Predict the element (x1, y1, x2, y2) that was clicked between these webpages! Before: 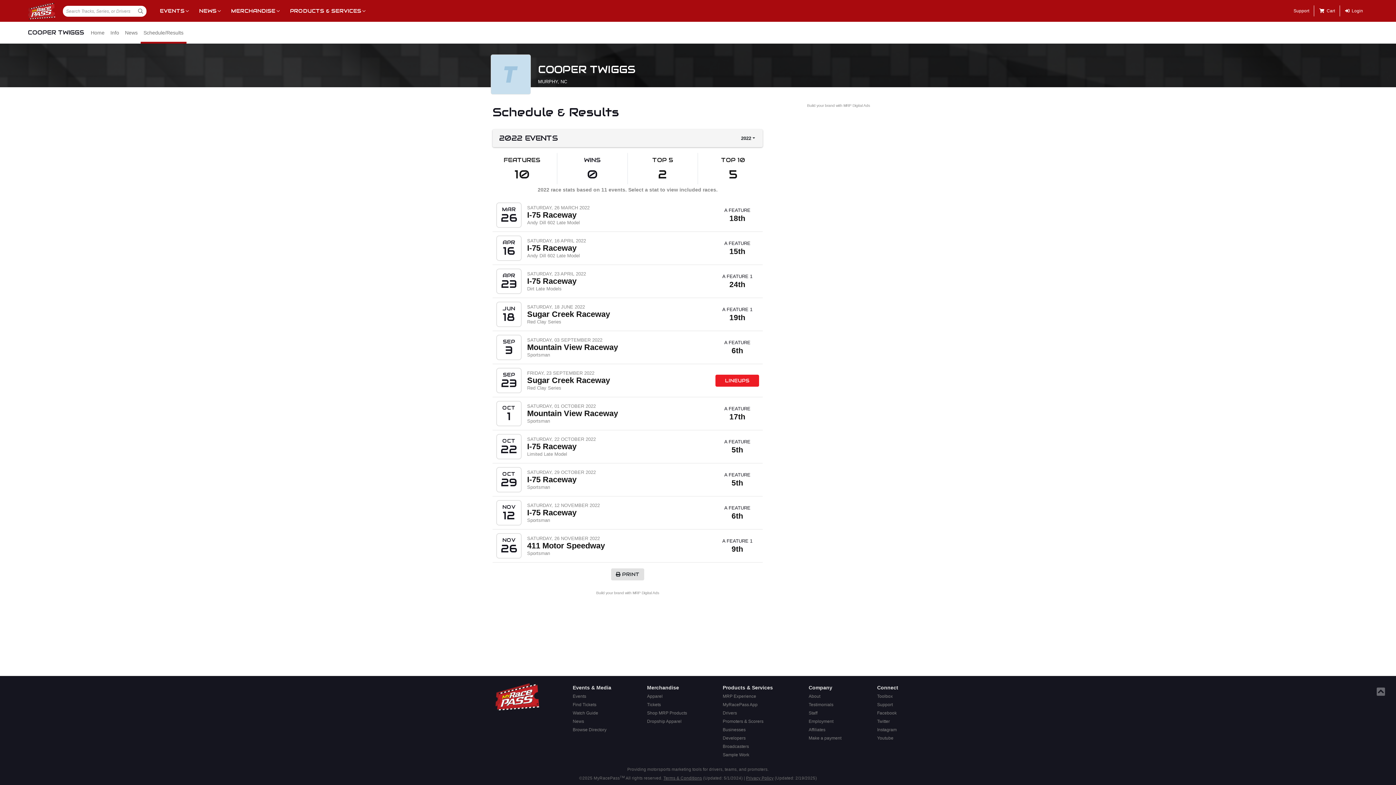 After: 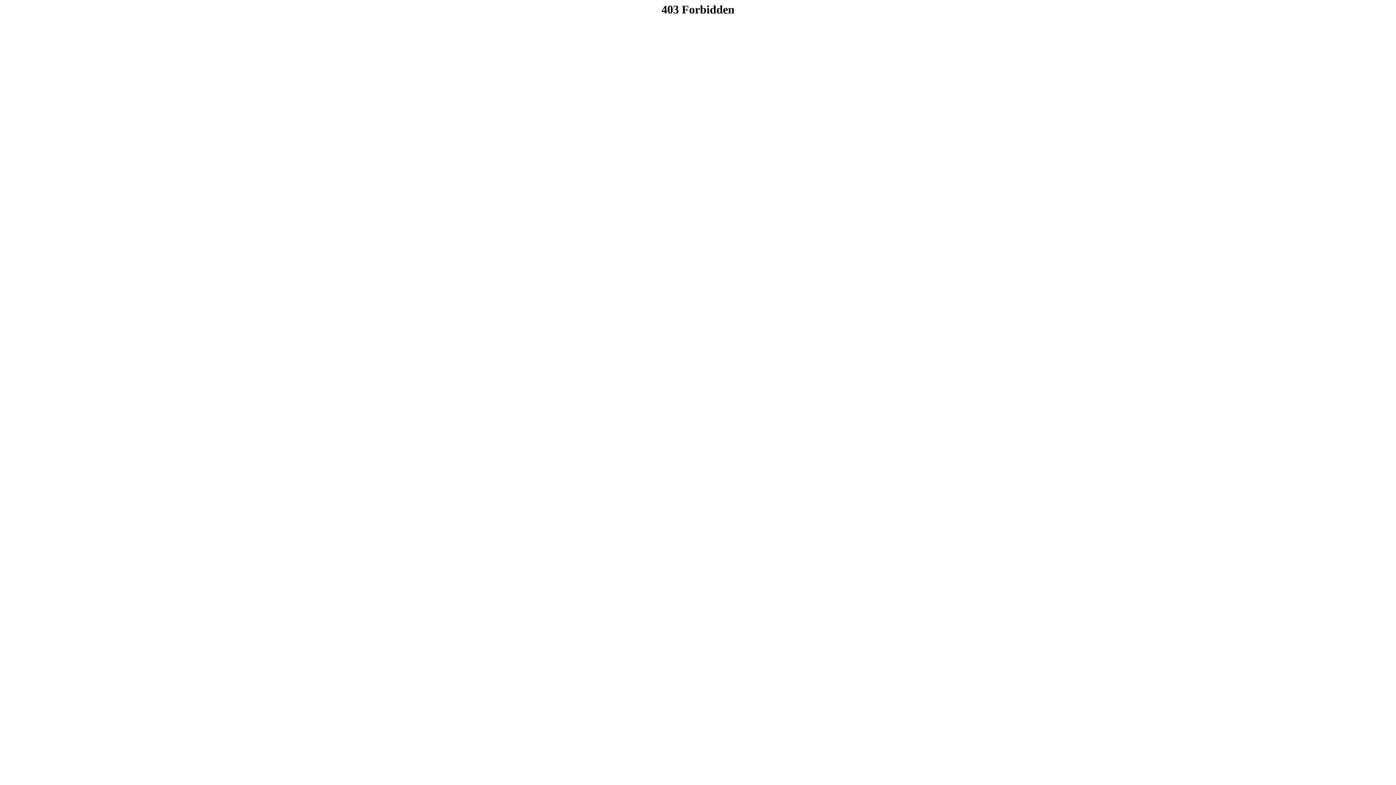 Action: bbox: (875, 692, 900, 701) label: Toolbox